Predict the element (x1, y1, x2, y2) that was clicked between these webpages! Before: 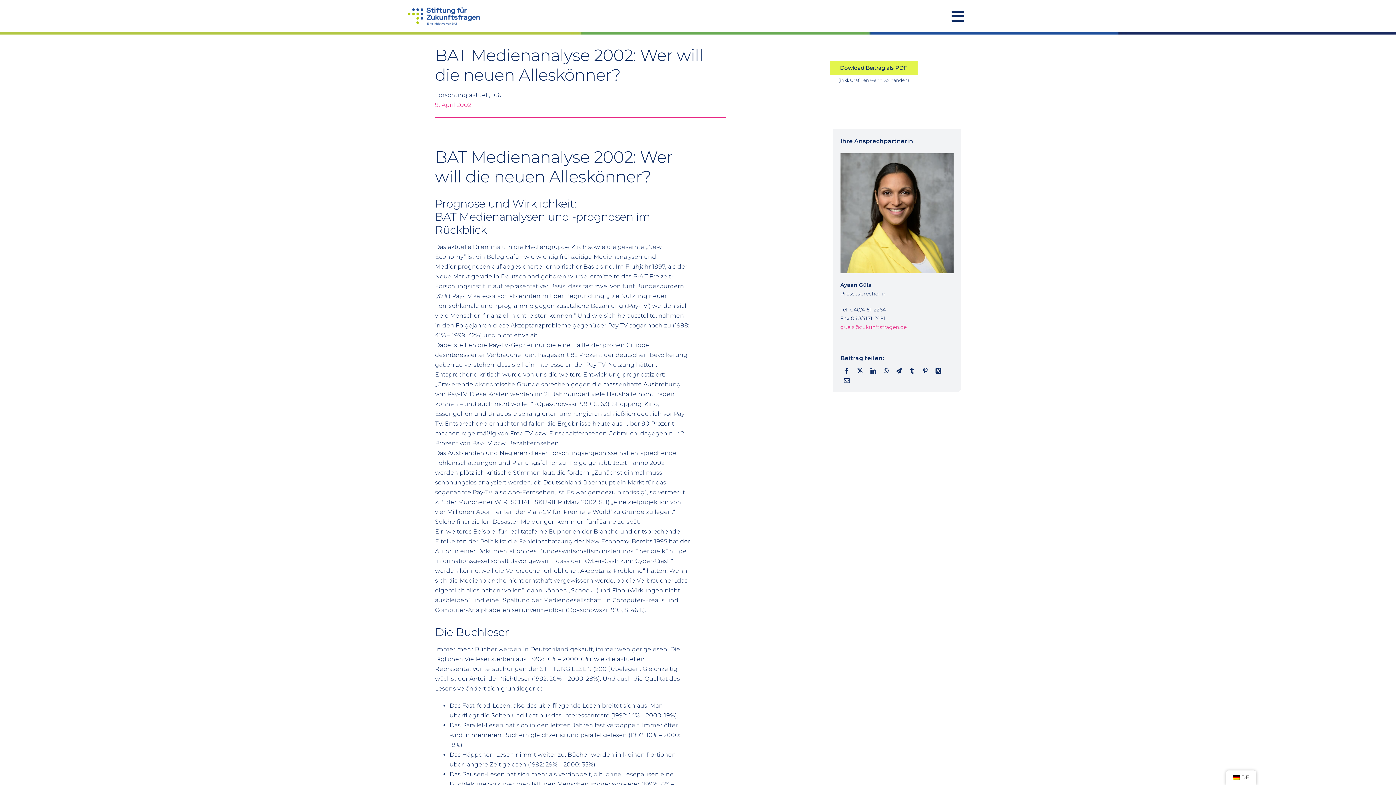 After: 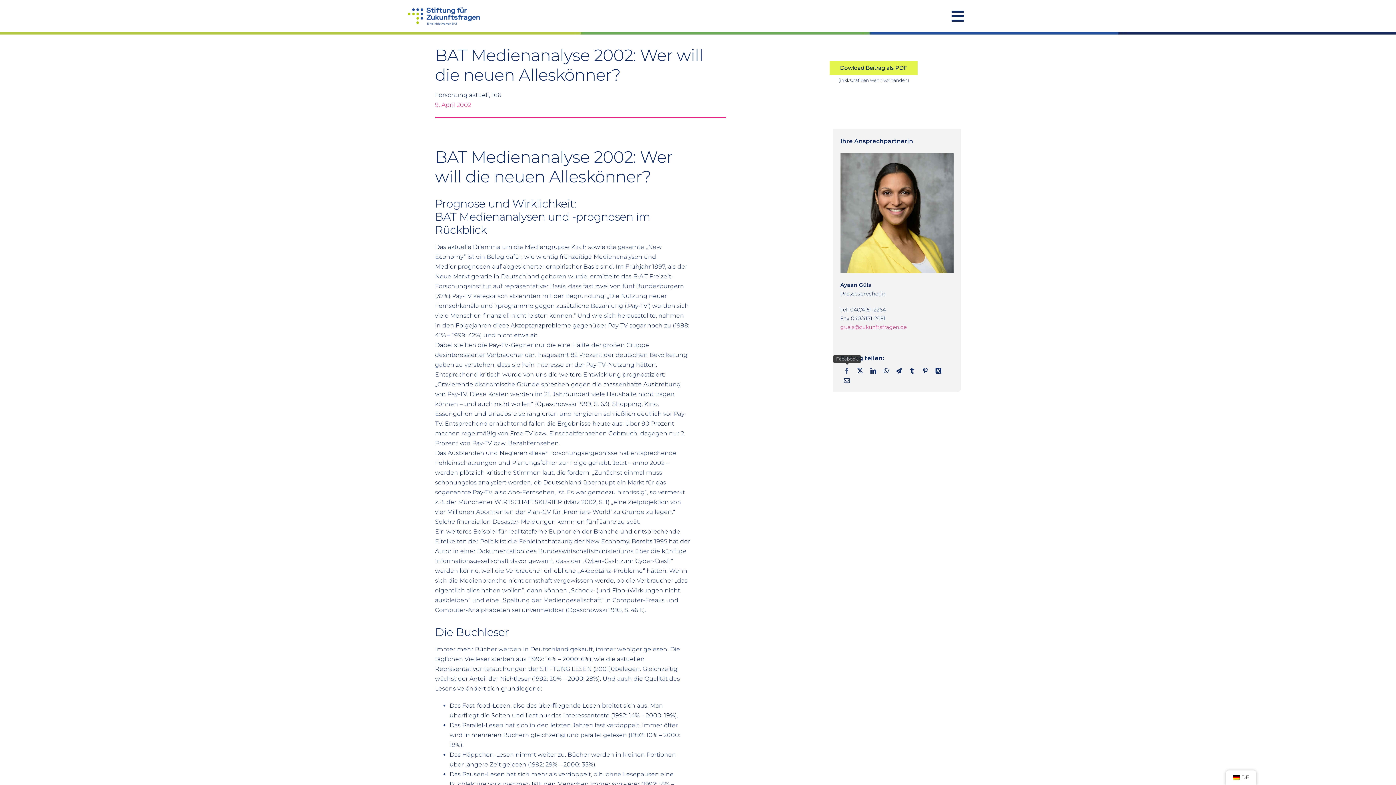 Action: label: Facebook bbox: (840, 366, 853, 375)